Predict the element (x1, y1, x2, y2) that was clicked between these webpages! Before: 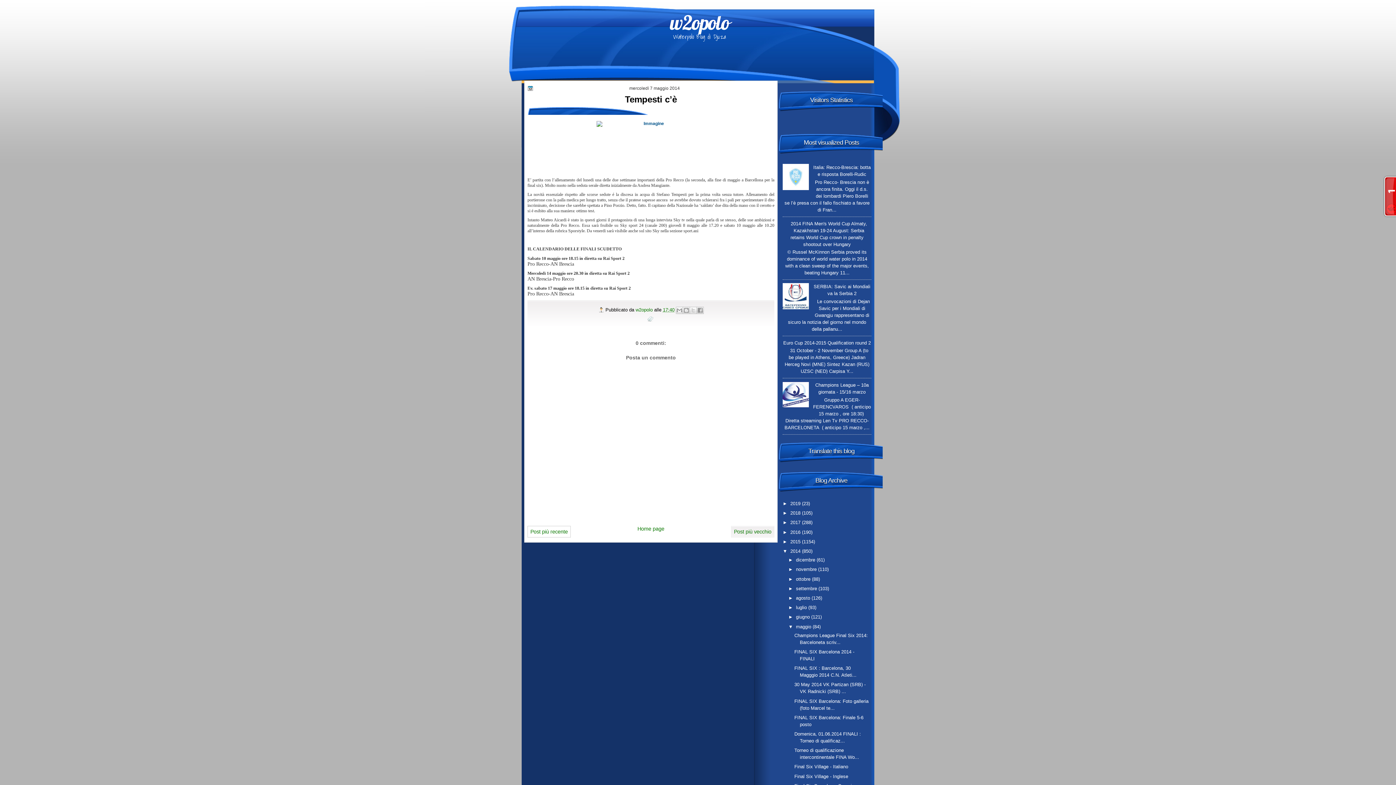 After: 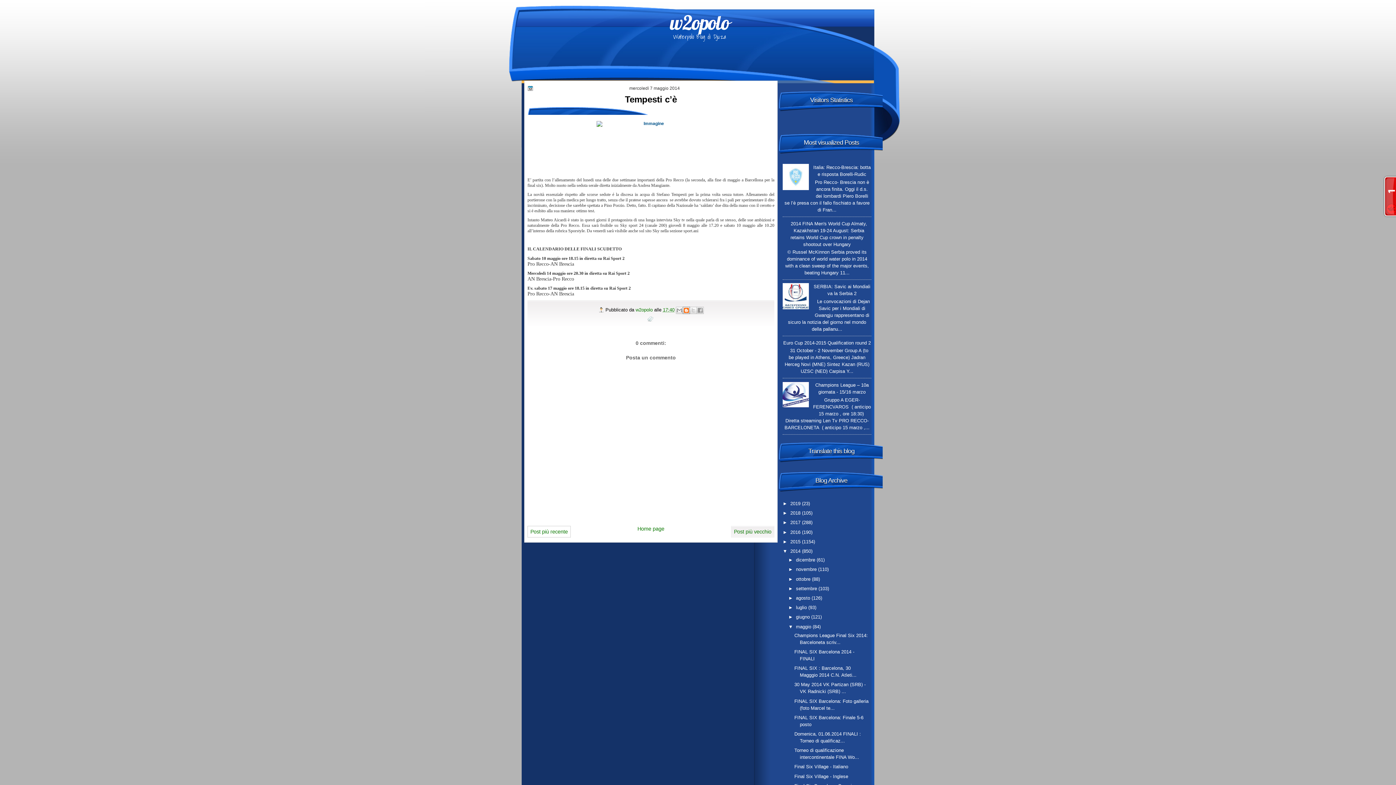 Action: label: Postalo sul blog bbox: (682, 307, 690, 314)